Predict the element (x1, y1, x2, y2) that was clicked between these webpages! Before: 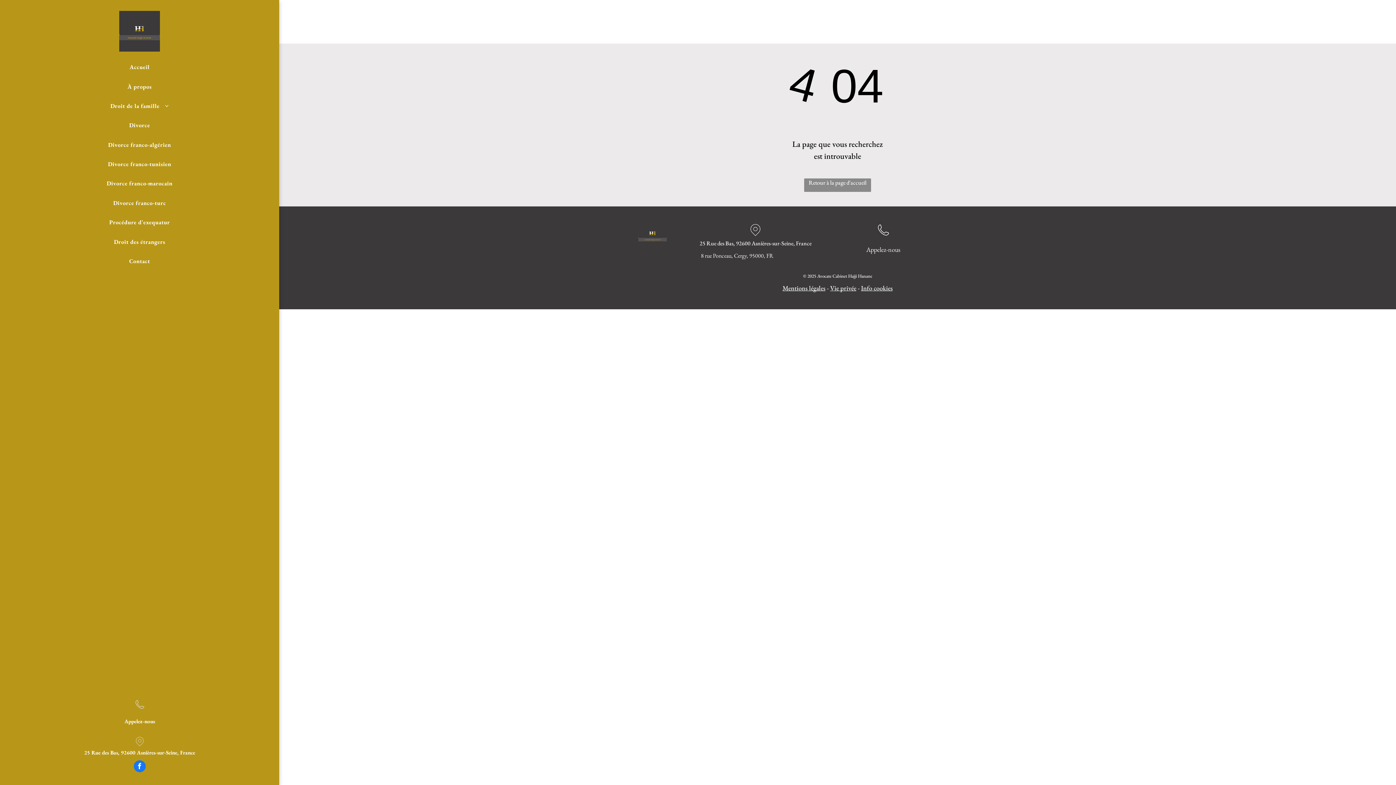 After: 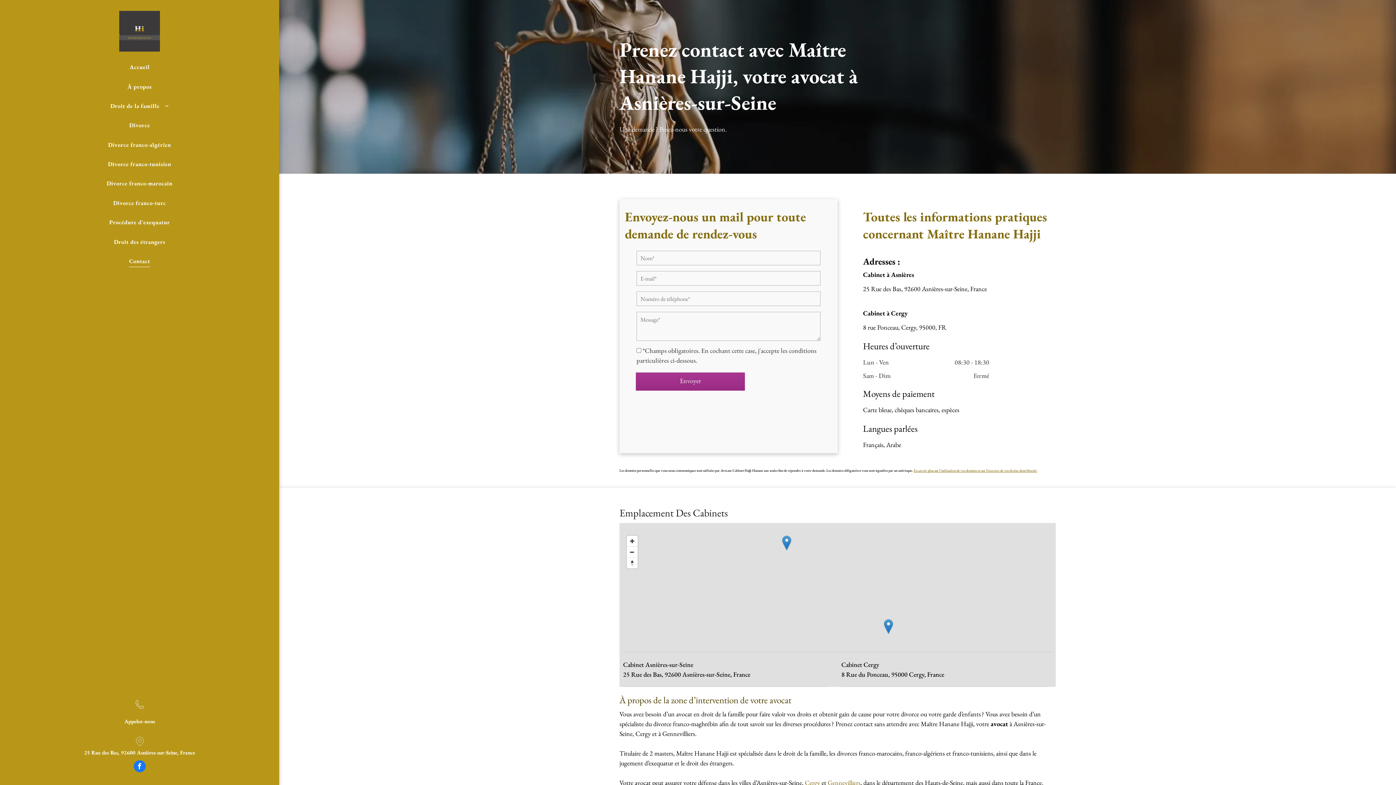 Action: bbox: (94, 251, 184, 270) label: Contact